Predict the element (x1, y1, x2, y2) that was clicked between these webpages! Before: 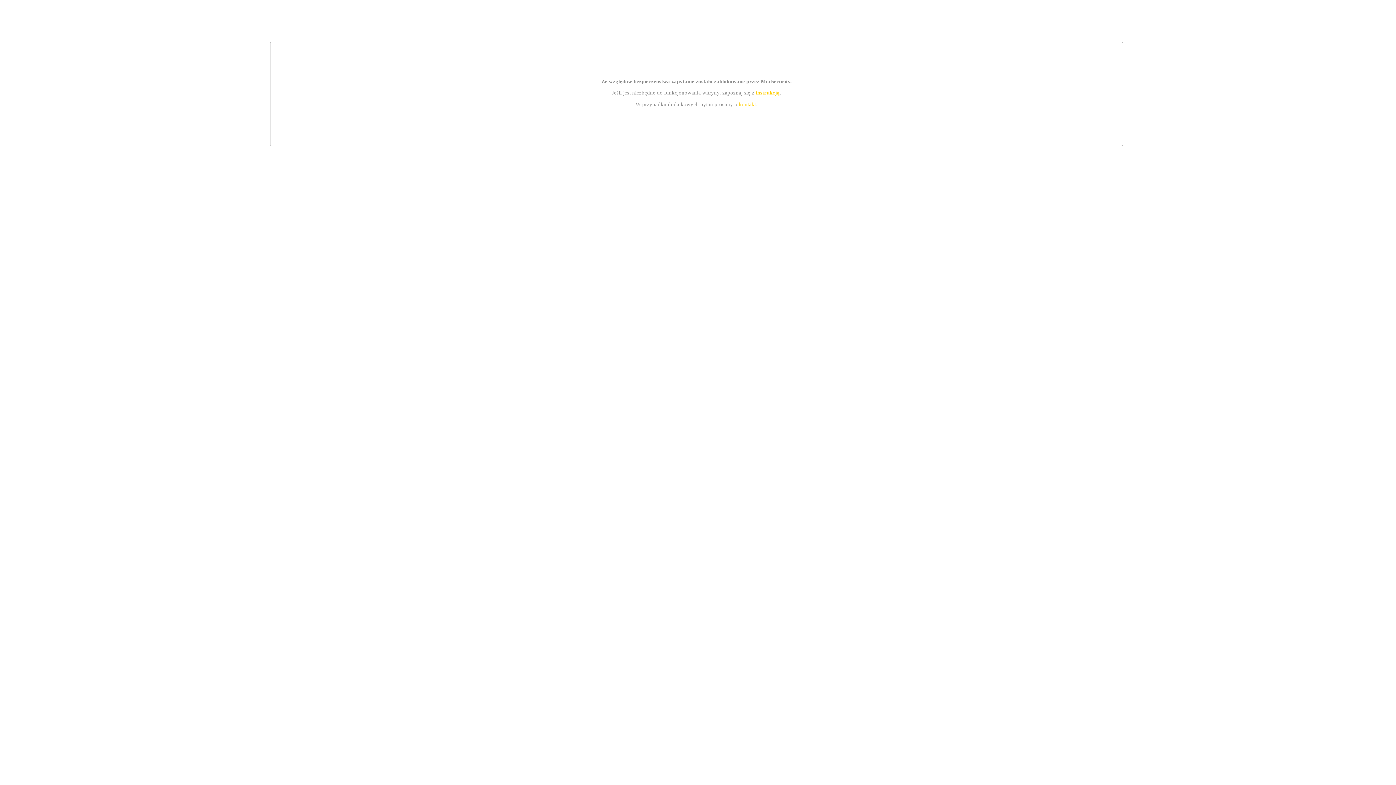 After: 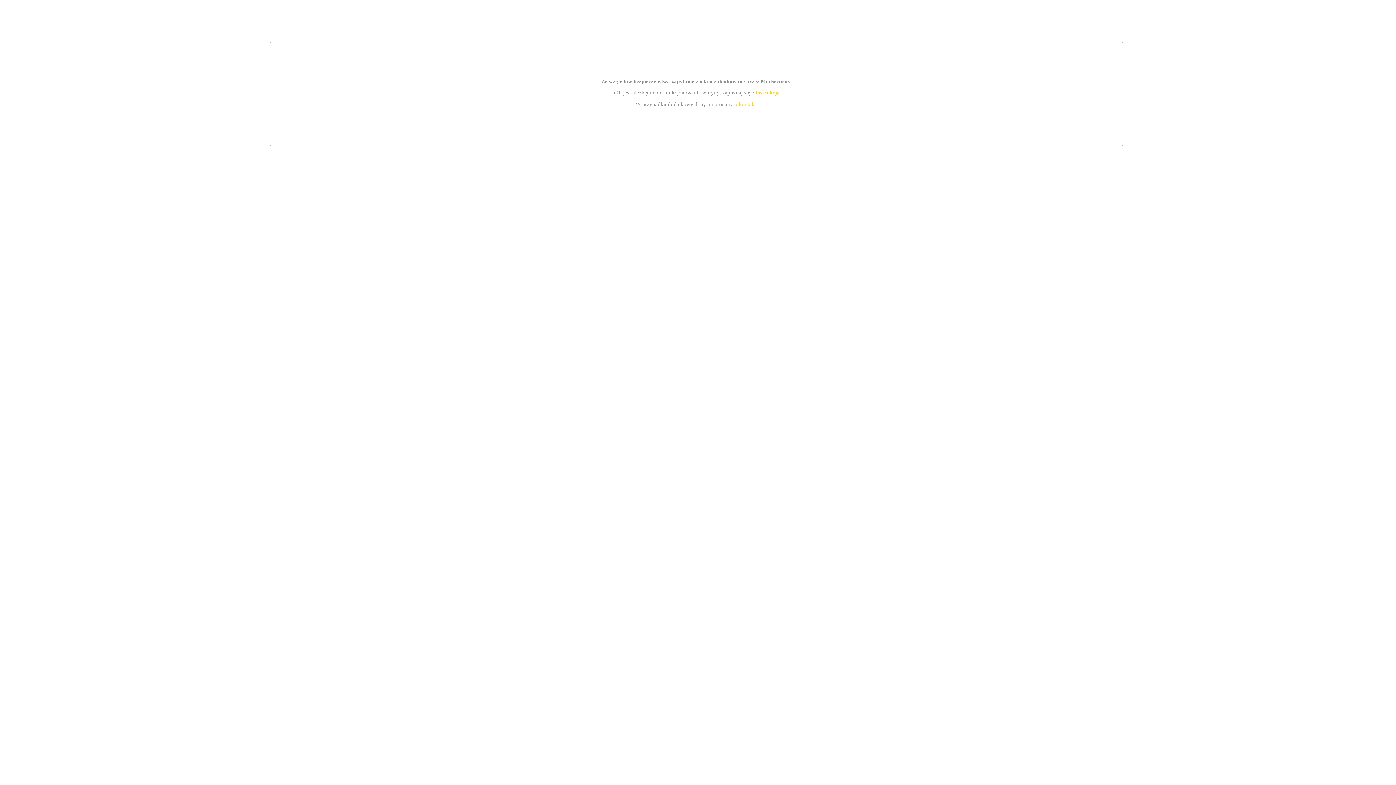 Action: bbox: (739, 101, 756, 107) label: kontakt